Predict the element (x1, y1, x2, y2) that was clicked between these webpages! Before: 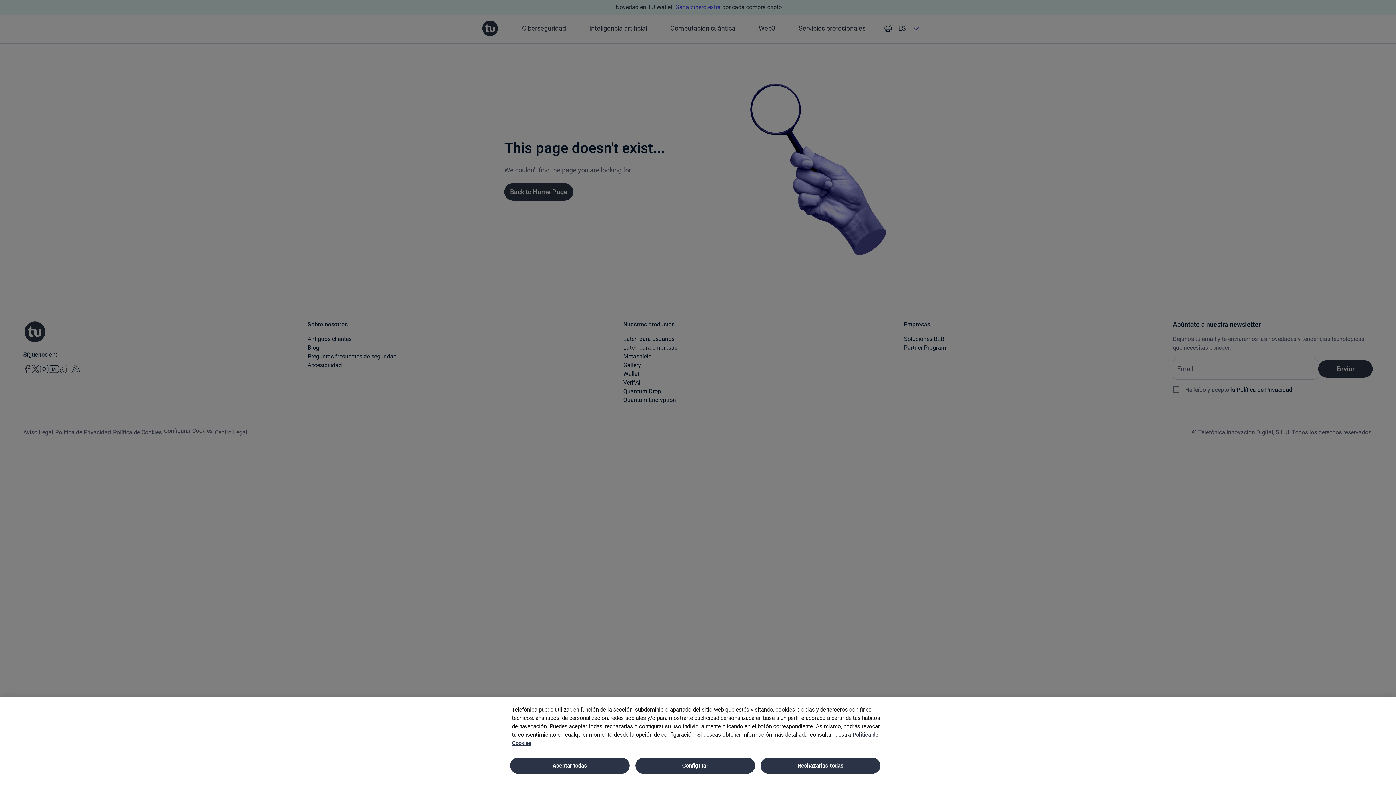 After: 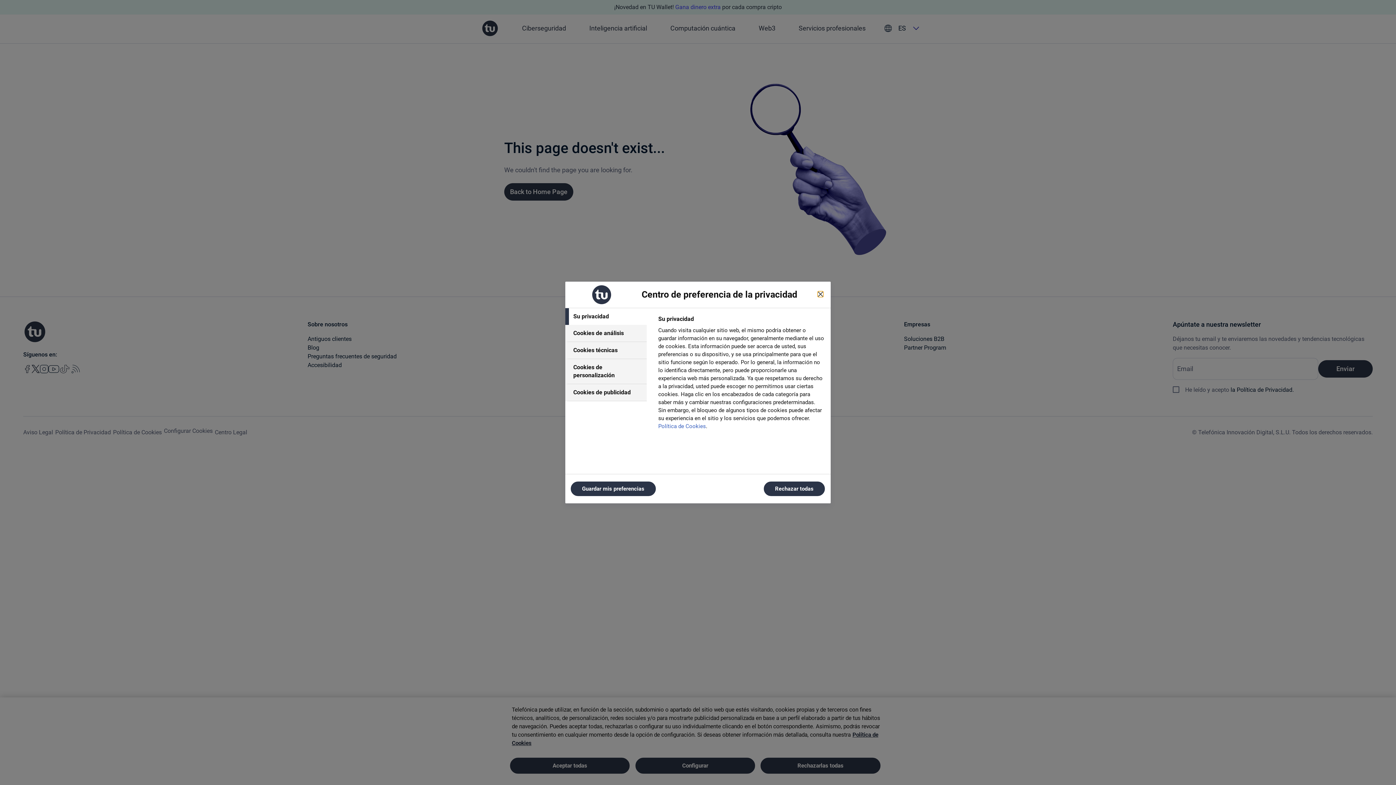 Action: bbox: (635, 758, 755, 774) label: Configurar